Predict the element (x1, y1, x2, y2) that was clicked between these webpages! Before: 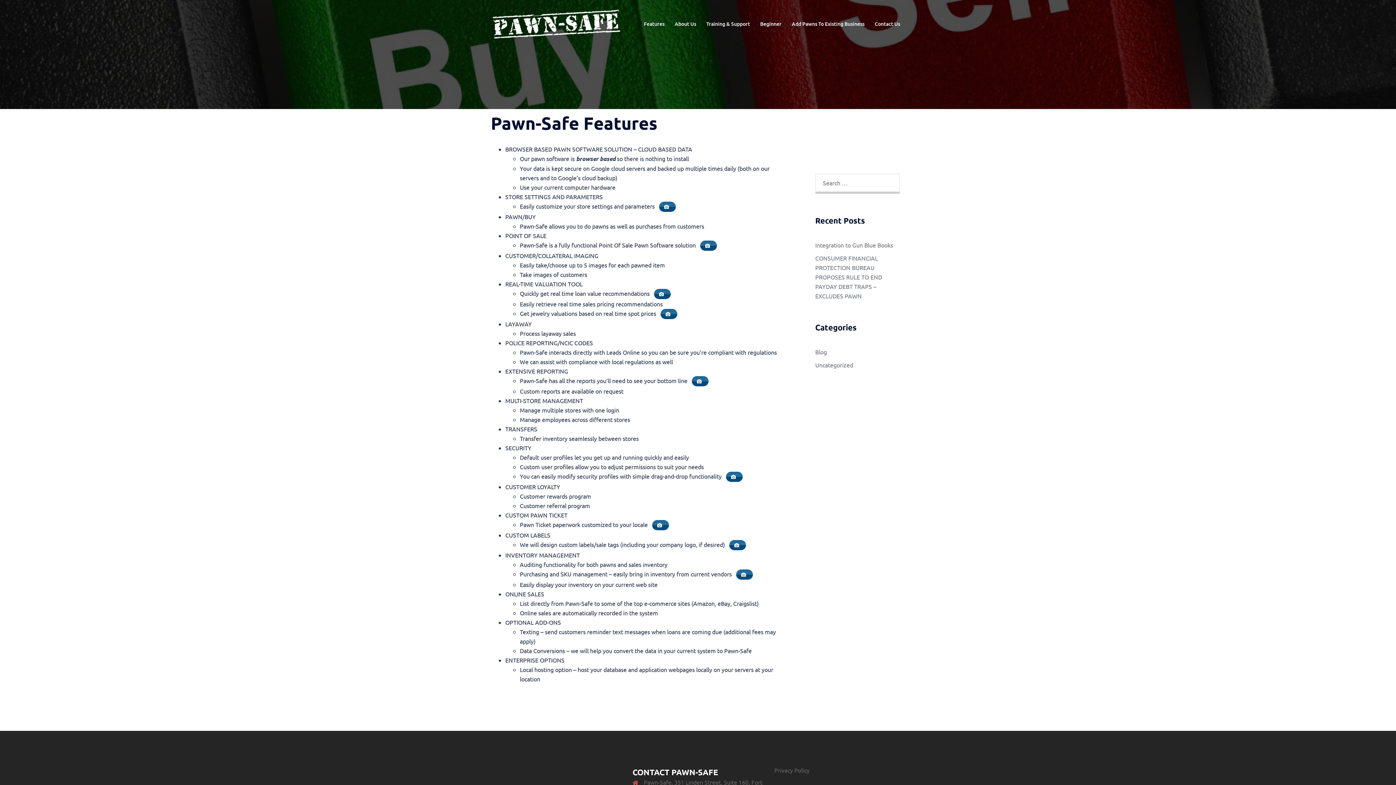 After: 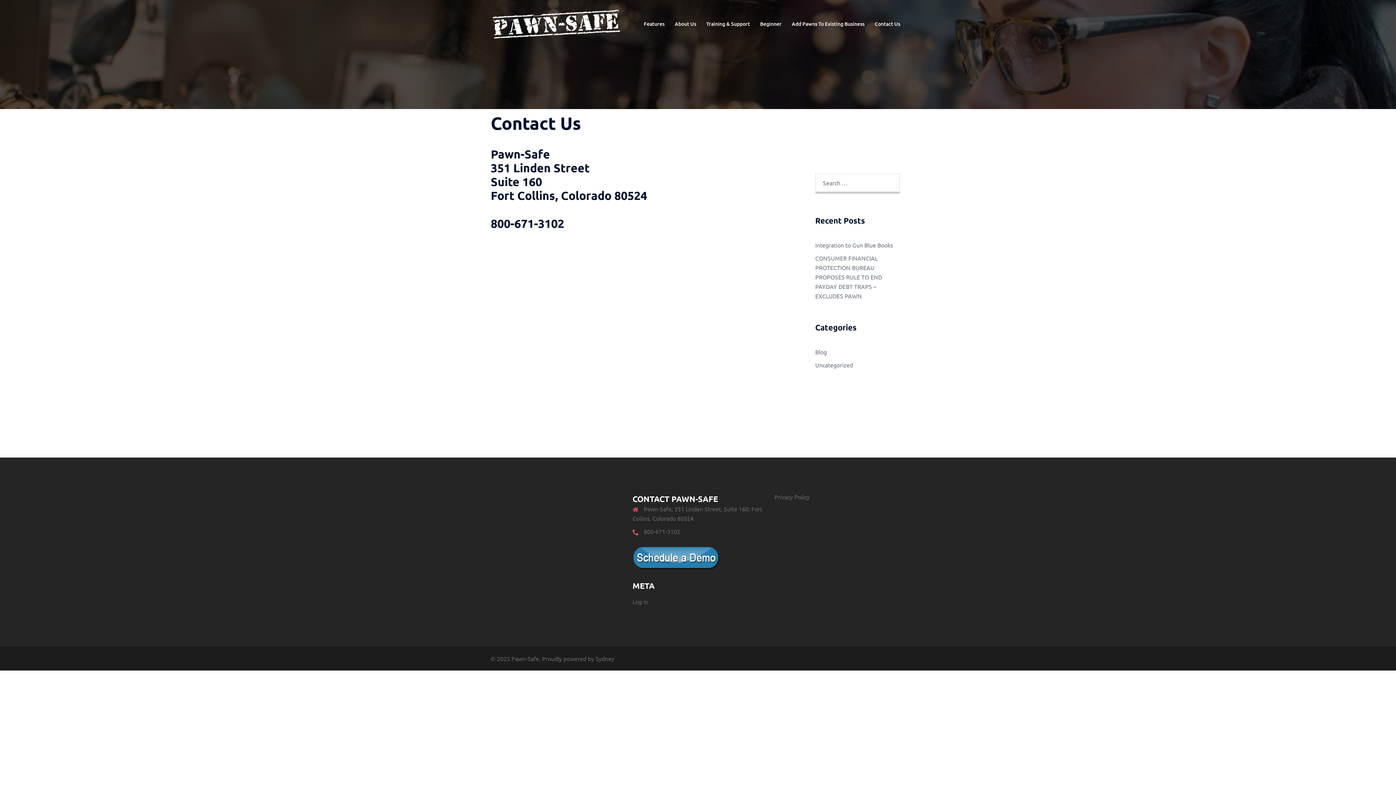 Action: bbox: (874, 19, 900, 28) label: Contact Us